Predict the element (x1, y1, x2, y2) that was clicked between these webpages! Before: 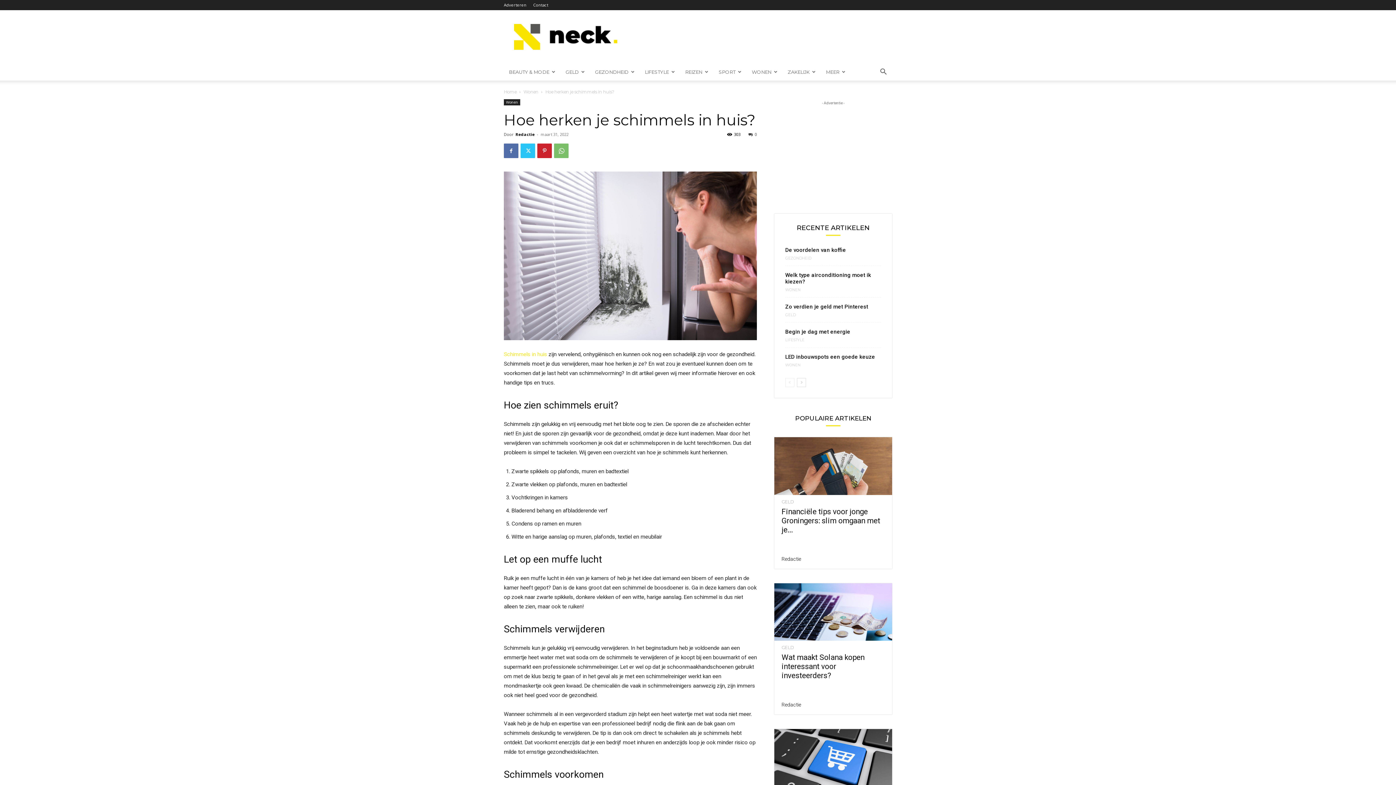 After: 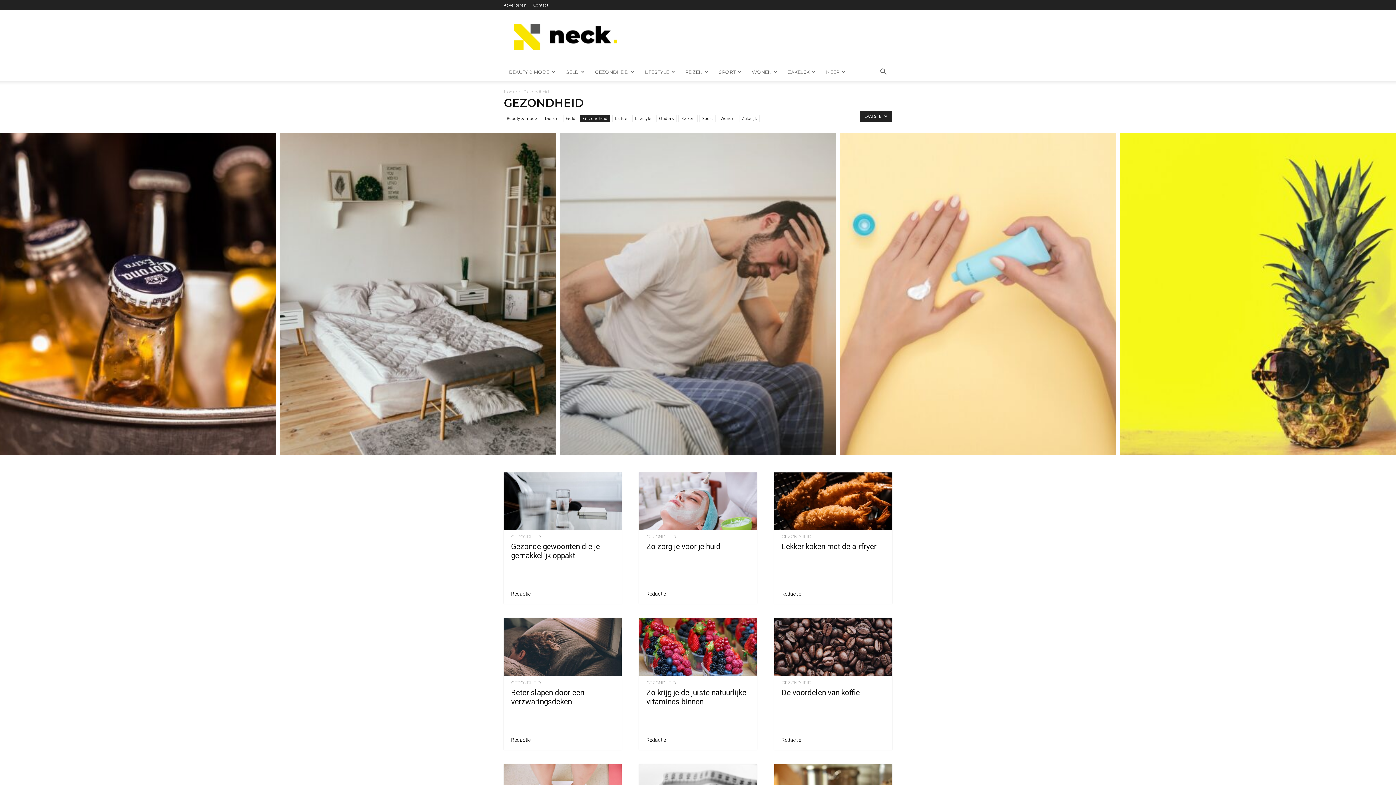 Action: label: GEZONDHEID bbox: (785, 256, 811, 260)